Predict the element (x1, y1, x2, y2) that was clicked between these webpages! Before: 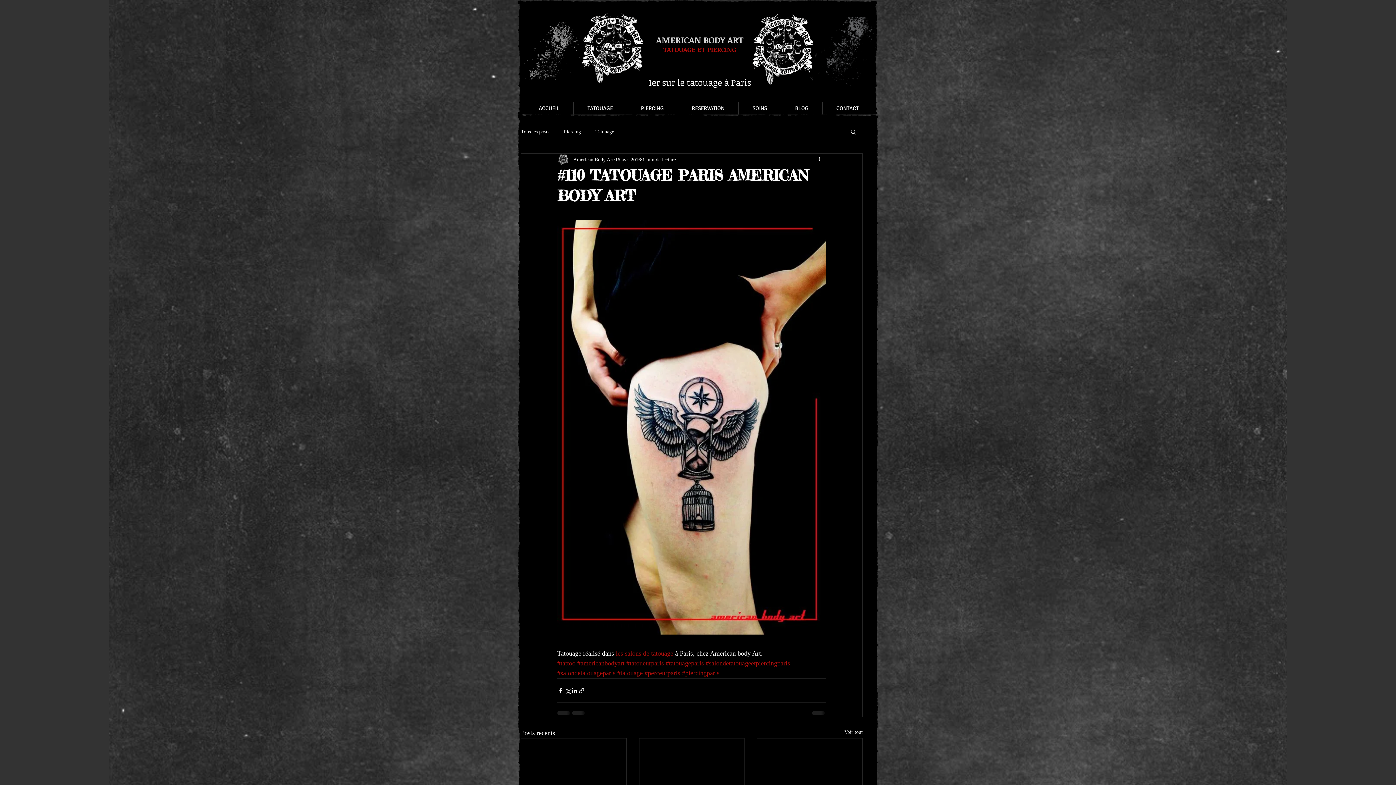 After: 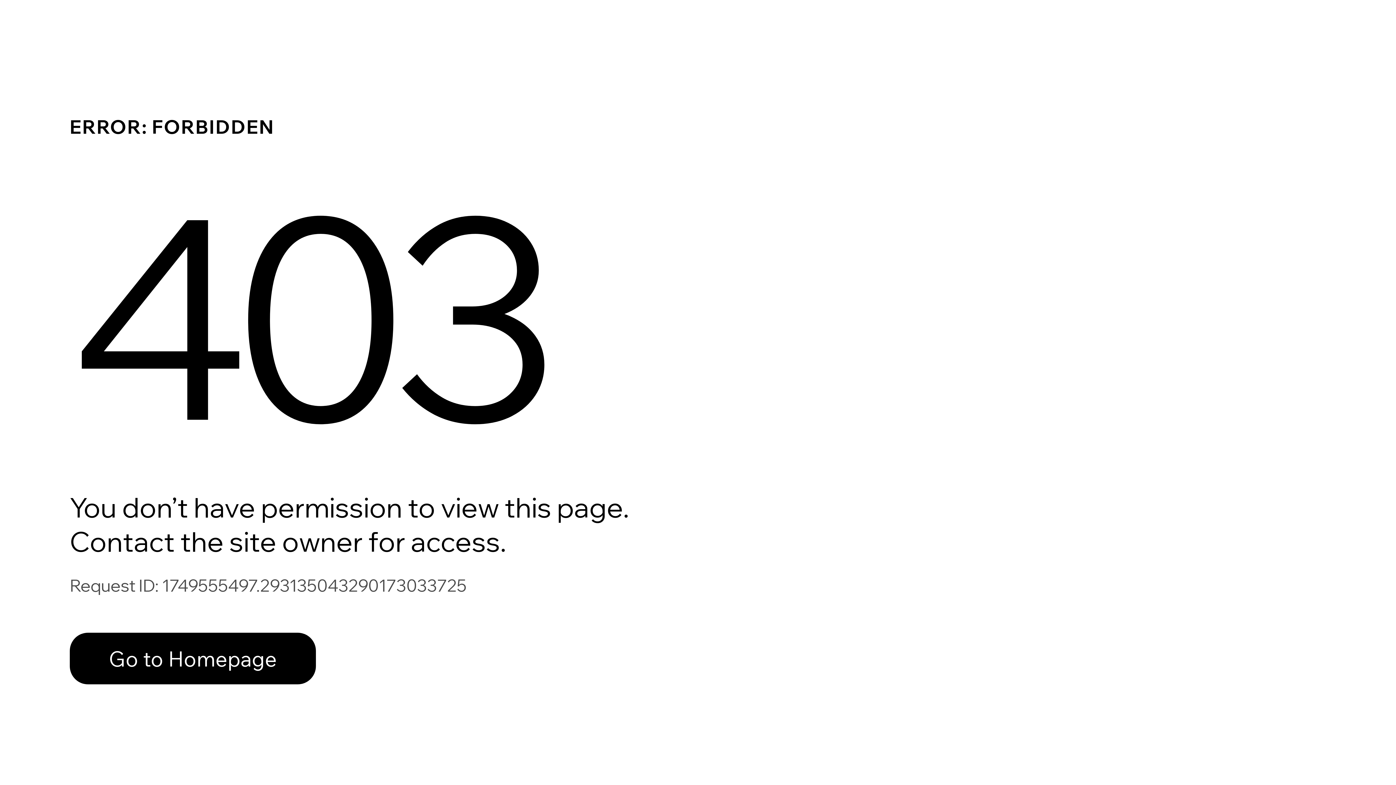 Action: label: American Body Art bbox: (573, 155, 613, 163)